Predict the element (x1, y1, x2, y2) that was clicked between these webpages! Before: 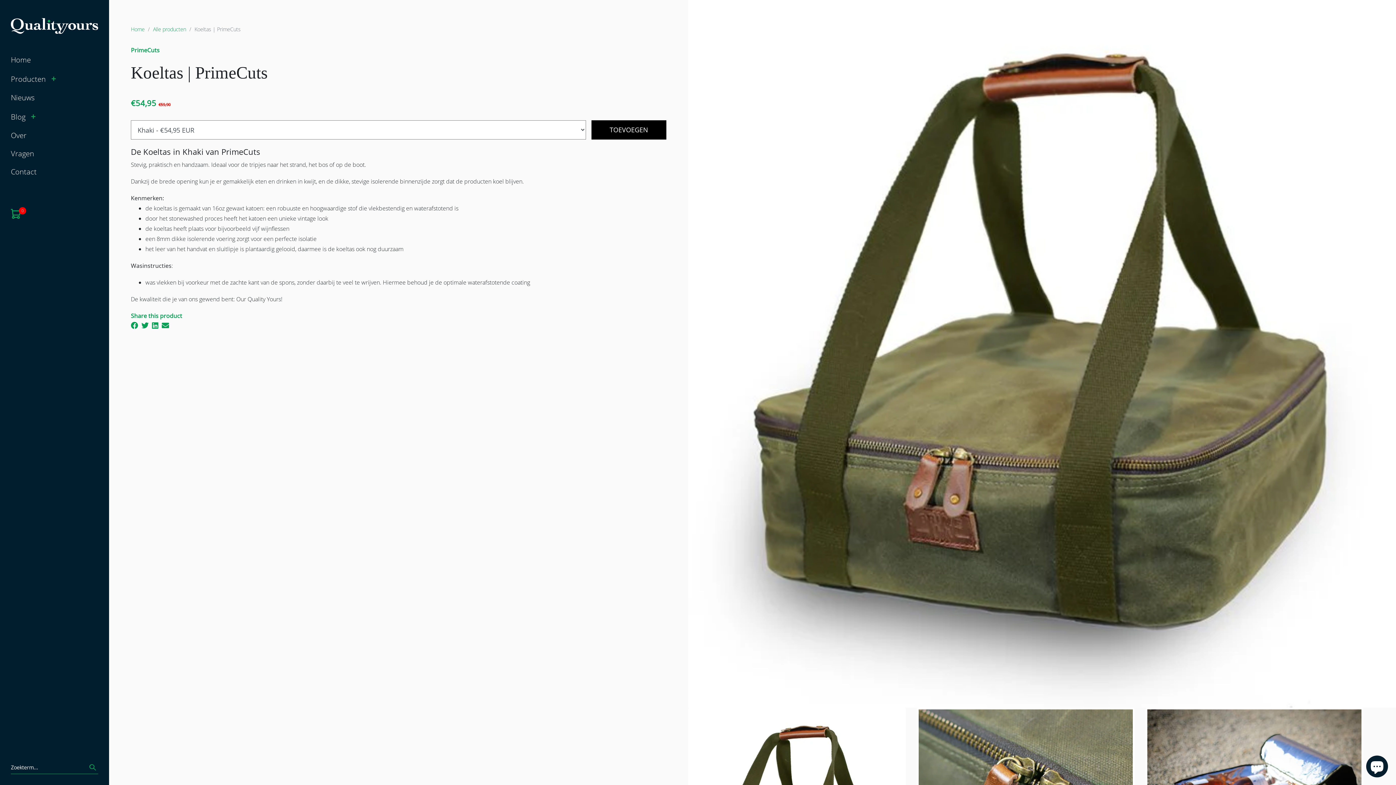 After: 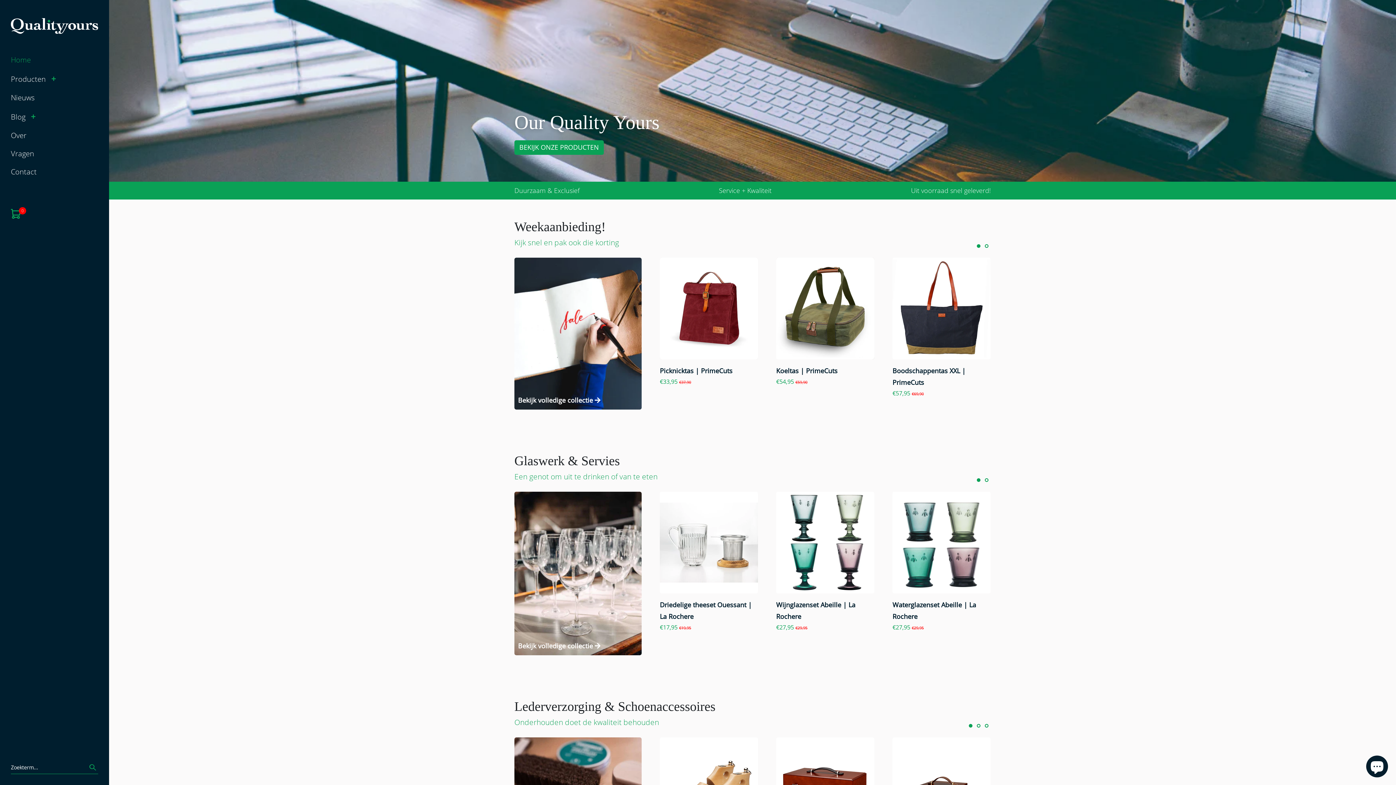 Action: bbox: (10, 20, 98, 29)